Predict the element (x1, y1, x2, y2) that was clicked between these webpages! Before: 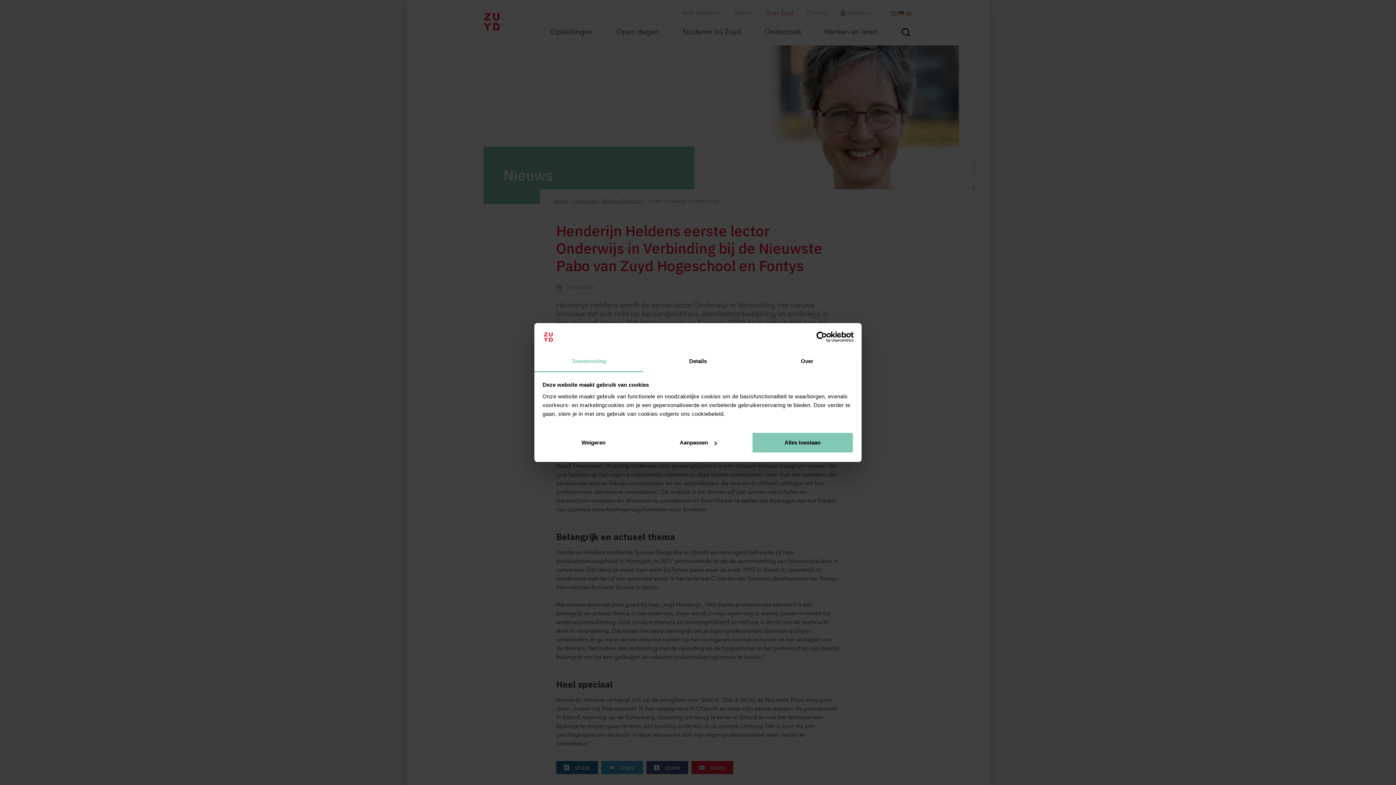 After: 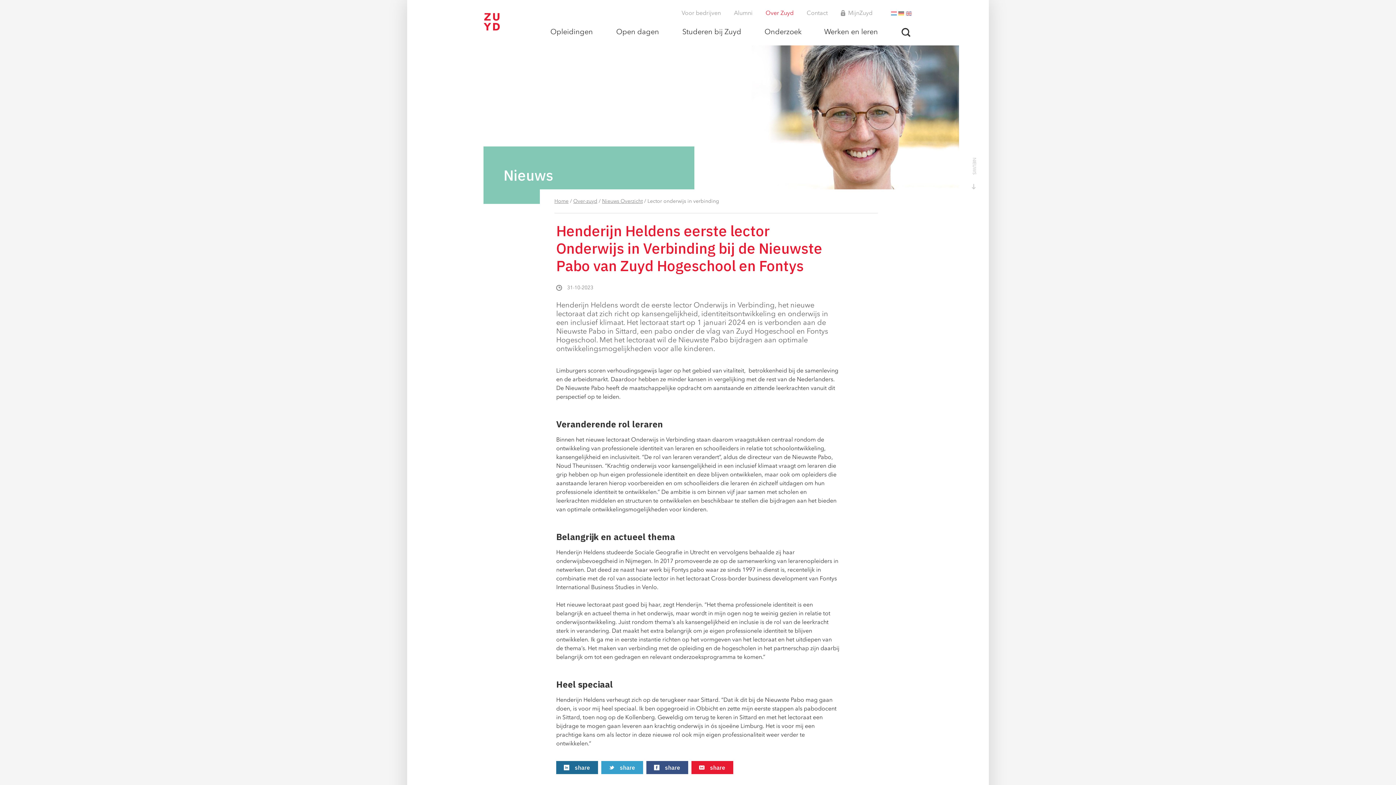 Action: bbox: (542, 432, 644, 453) label: Weigeren